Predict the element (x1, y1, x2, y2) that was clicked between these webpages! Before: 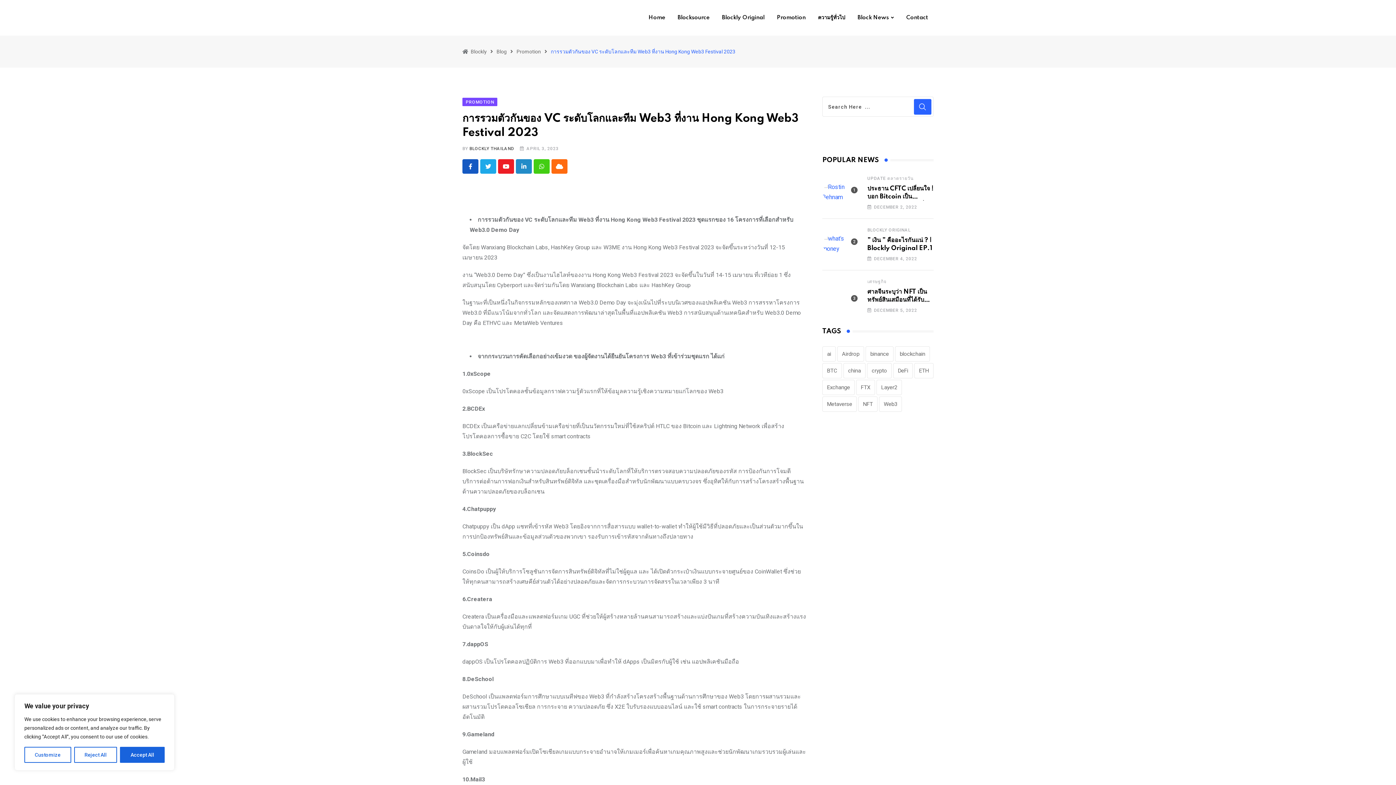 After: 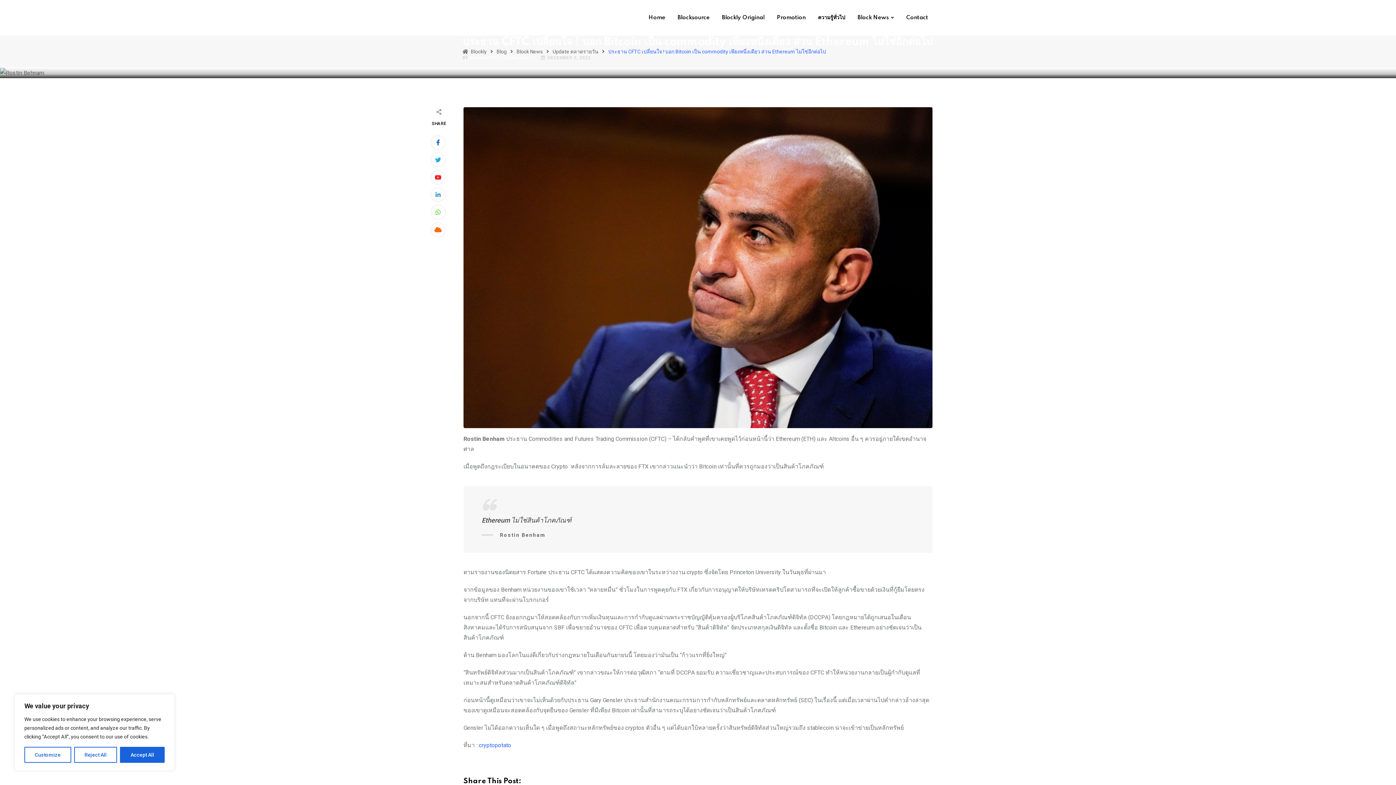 Action: bbox: (822, 182, 858, 202)